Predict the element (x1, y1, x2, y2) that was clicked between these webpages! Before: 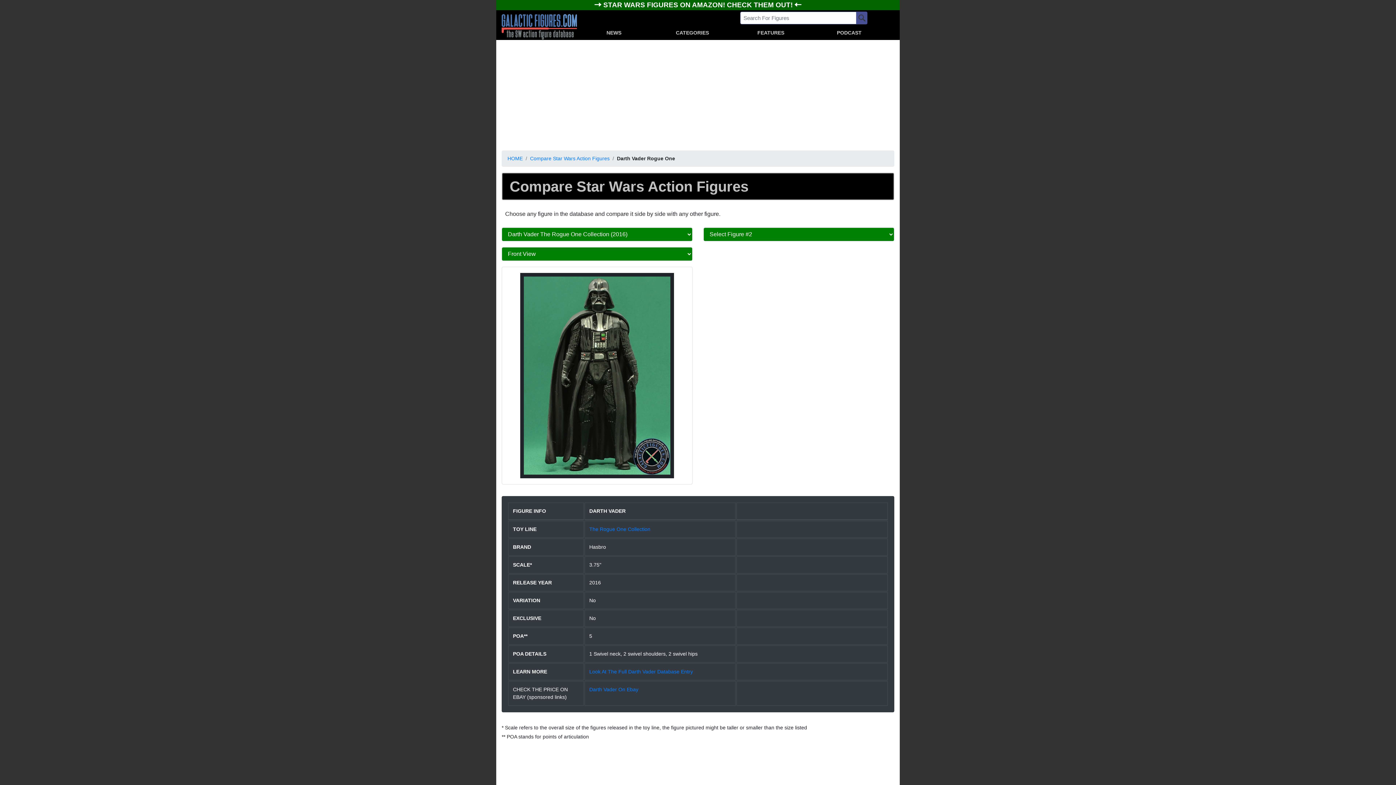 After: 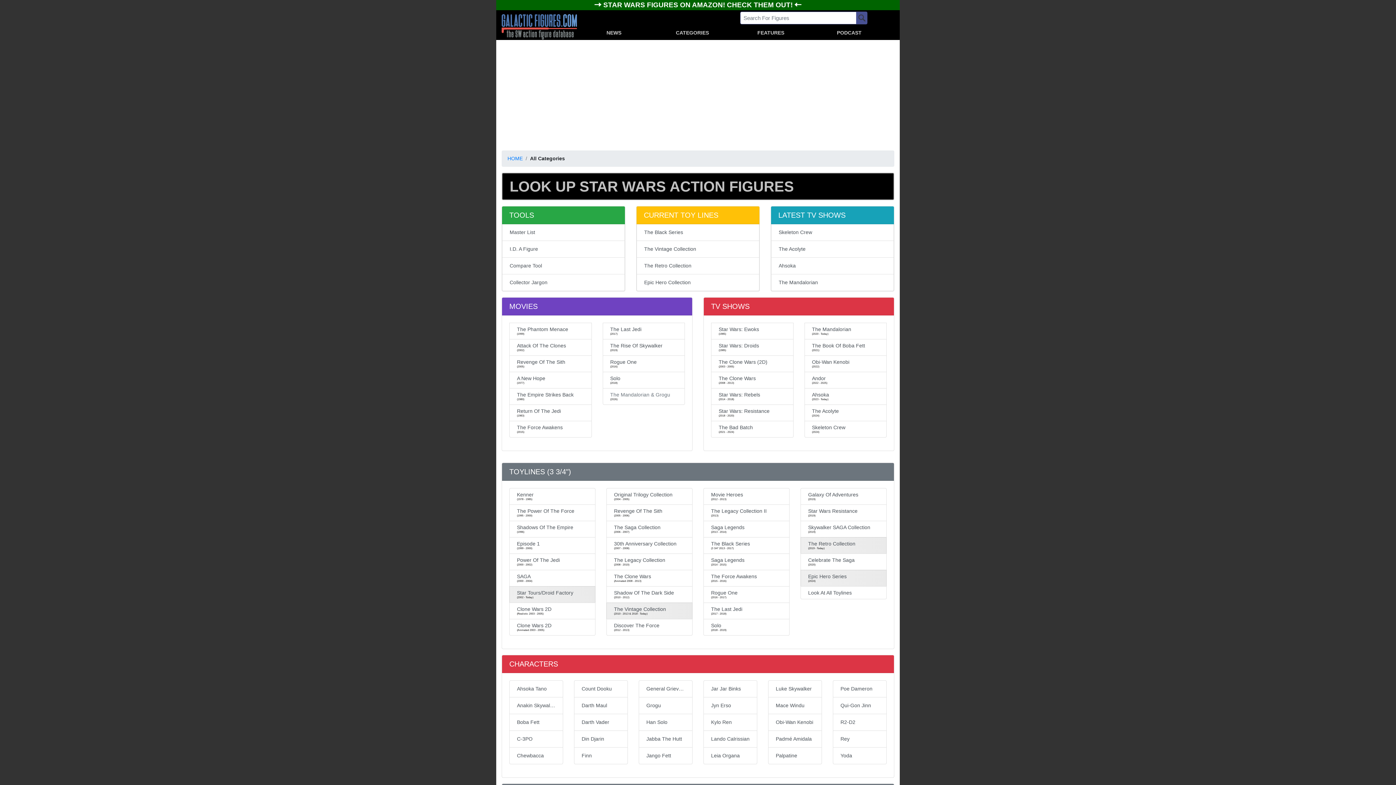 Action: label: CATEGORIES bbox: (653, 27, 731, 38)